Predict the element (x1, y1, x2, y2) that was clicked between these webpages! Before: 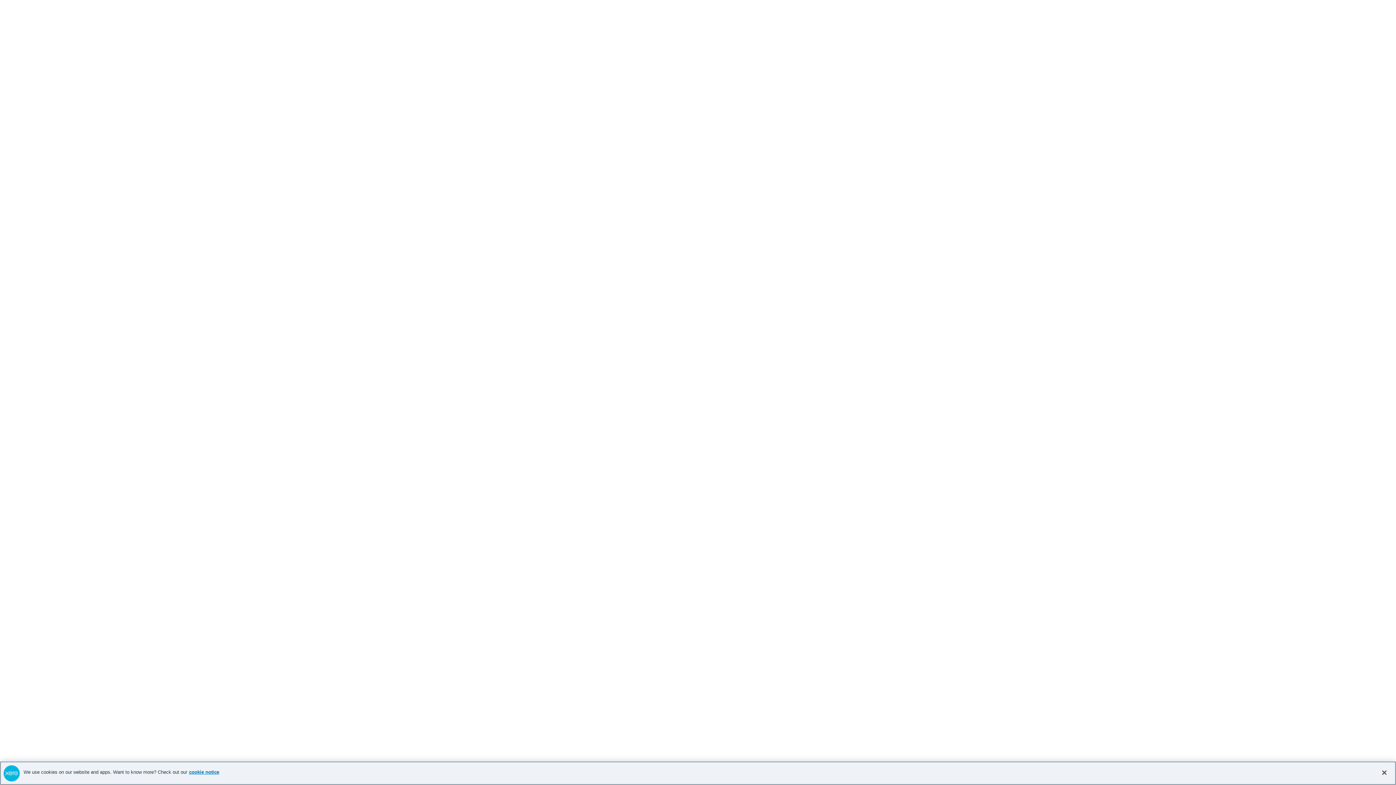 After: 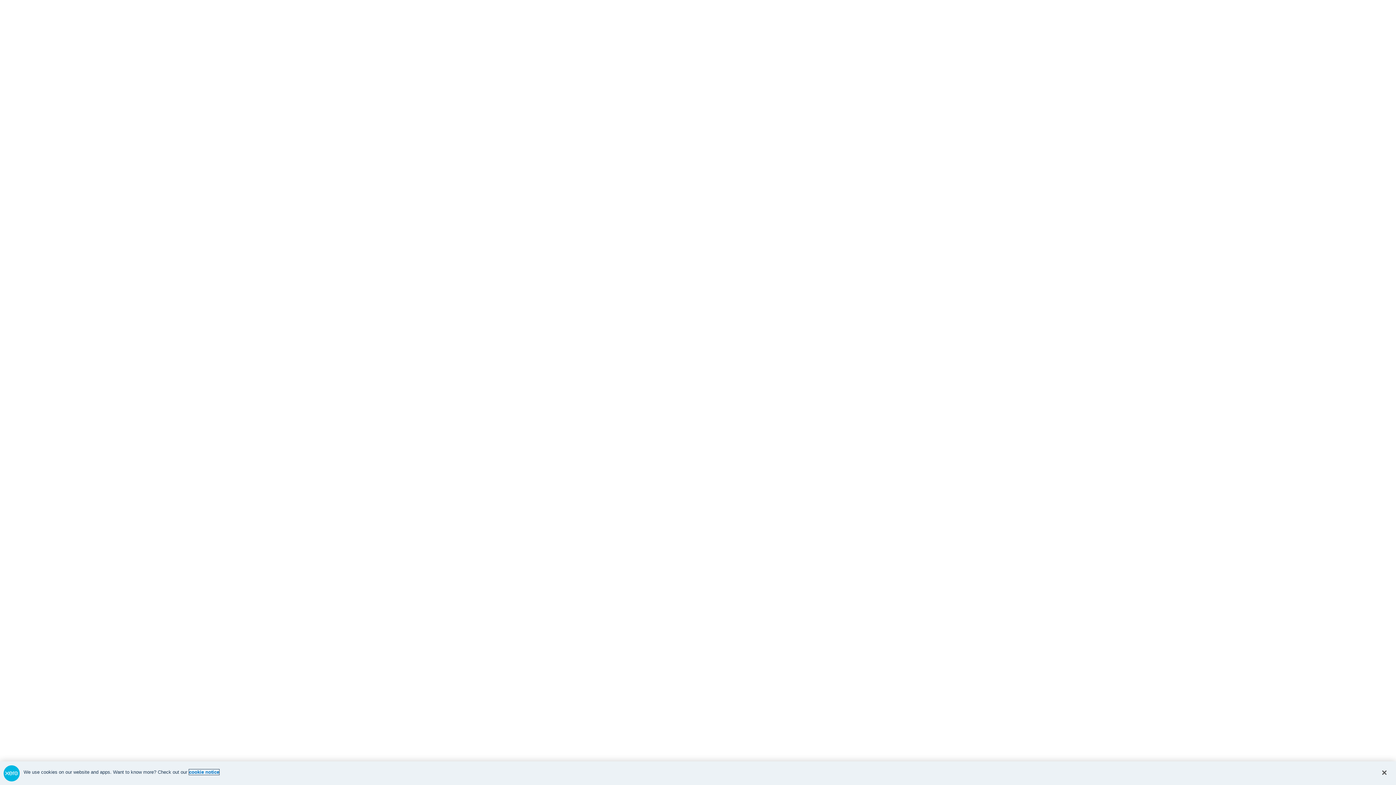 Action: label: cookie notice, opens in a new tab bbox: (189, 769, 219, 775)